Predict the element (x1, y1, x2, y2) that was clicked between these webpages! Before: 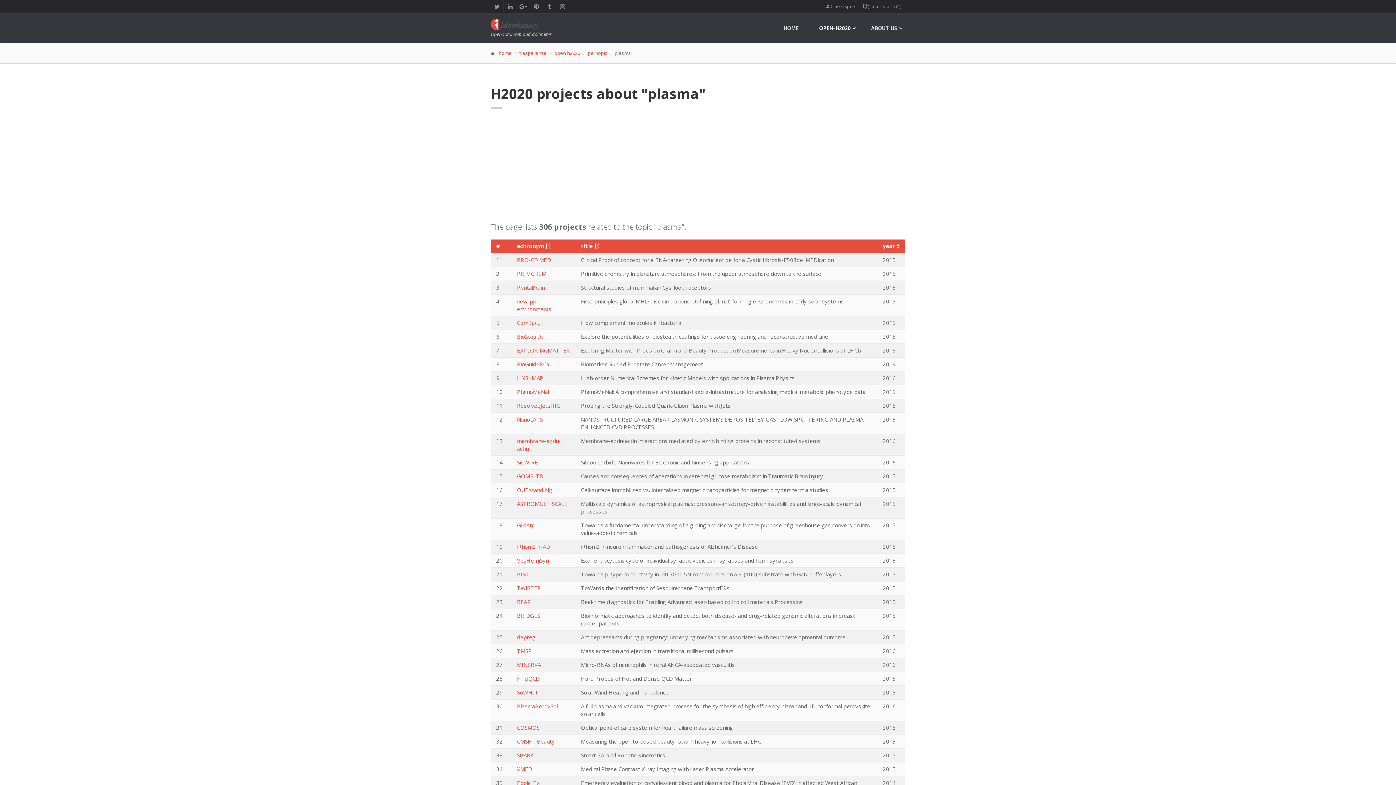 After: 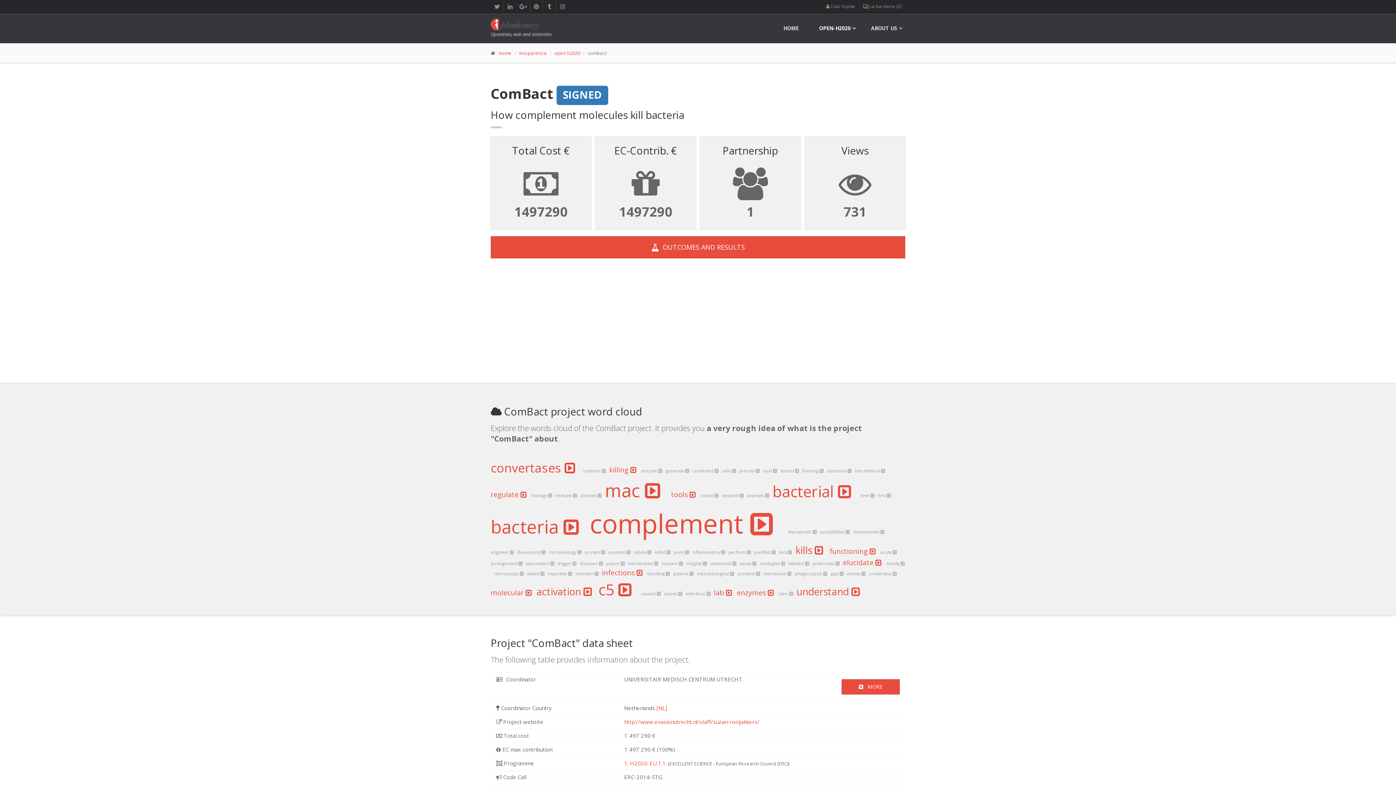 Action: label: ComBact bbox: (517, 319, 539, 326)